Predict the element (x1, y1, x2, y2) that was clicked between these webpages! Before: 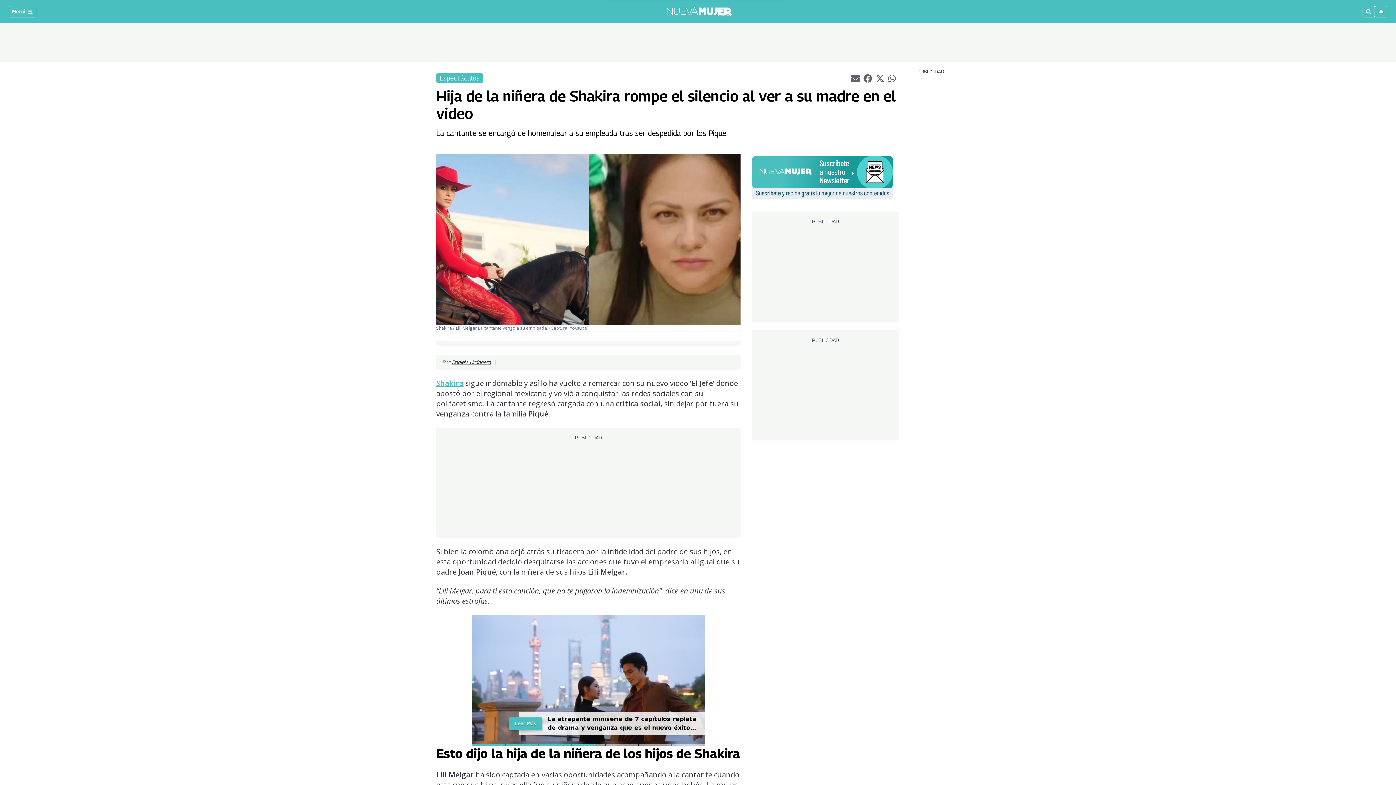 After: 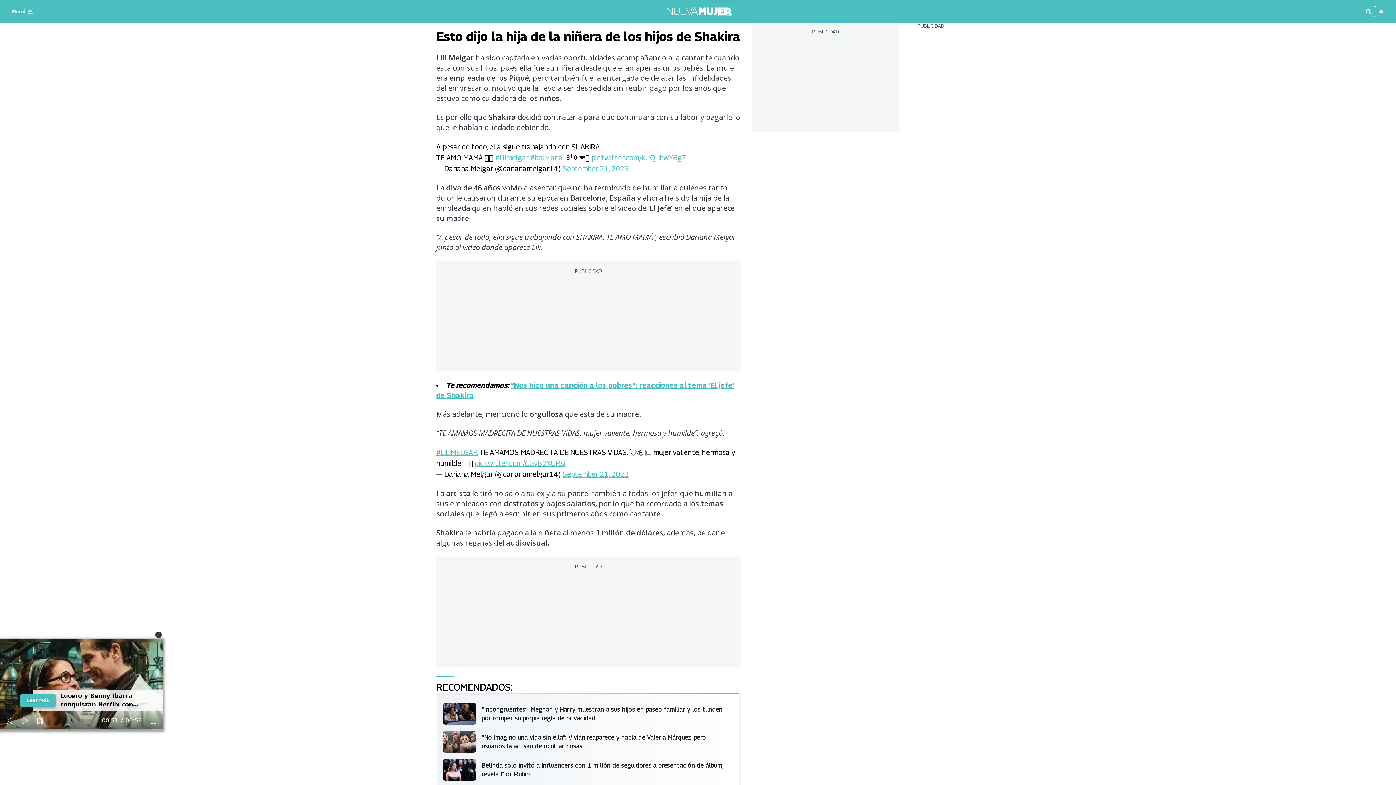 Action: label: Leer Más bbox: (507, 717, 543, 730)